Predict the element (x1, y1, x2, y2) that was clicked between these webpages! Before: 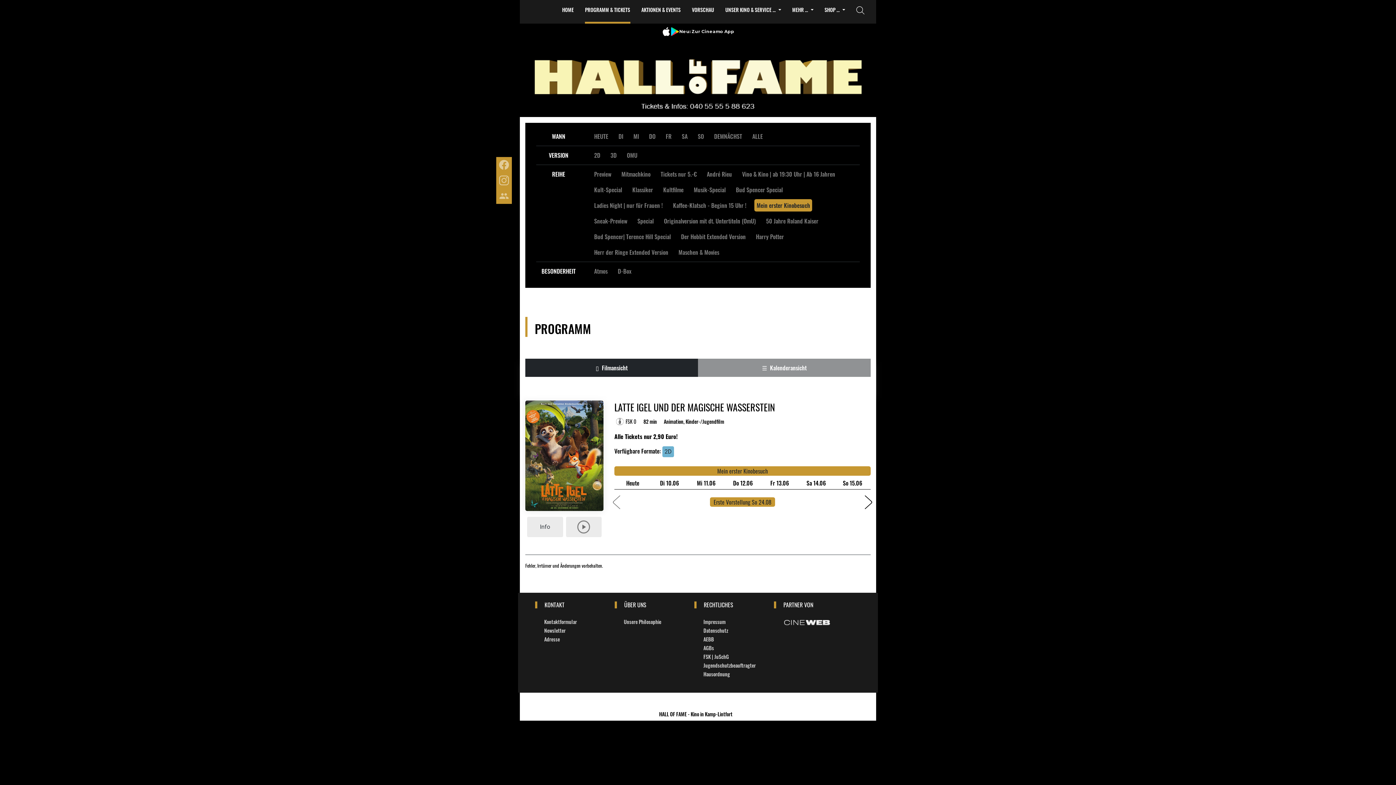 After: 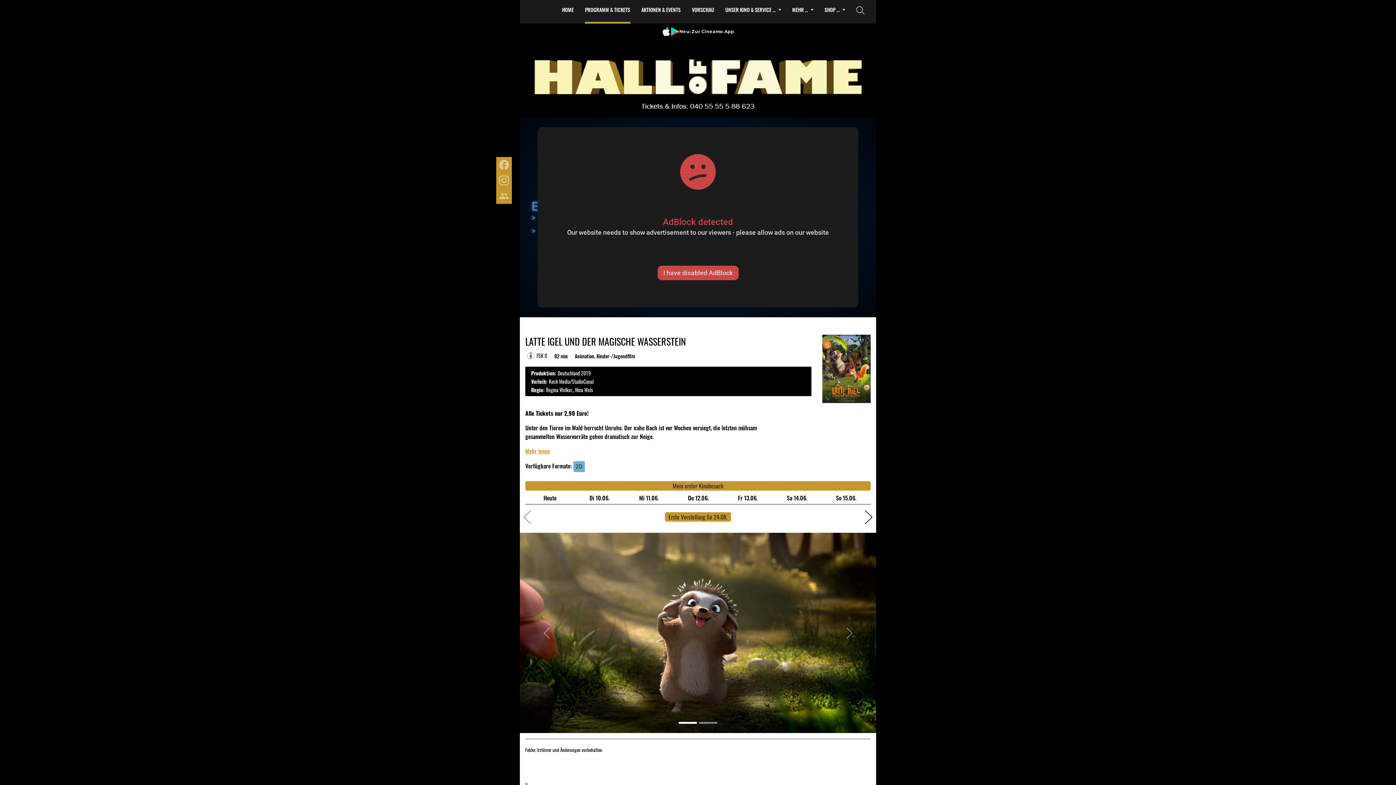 Action: bbox: (525, 450, 603, 459)